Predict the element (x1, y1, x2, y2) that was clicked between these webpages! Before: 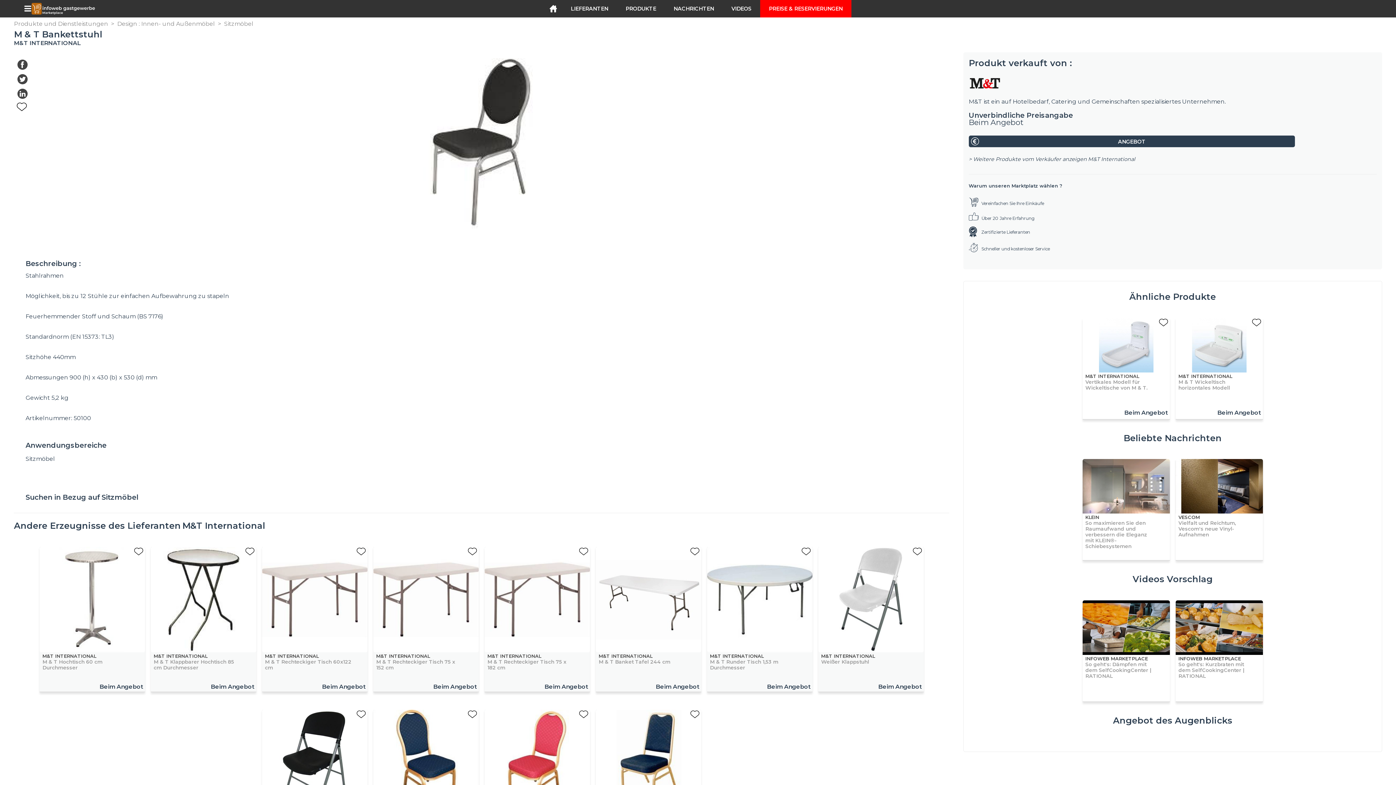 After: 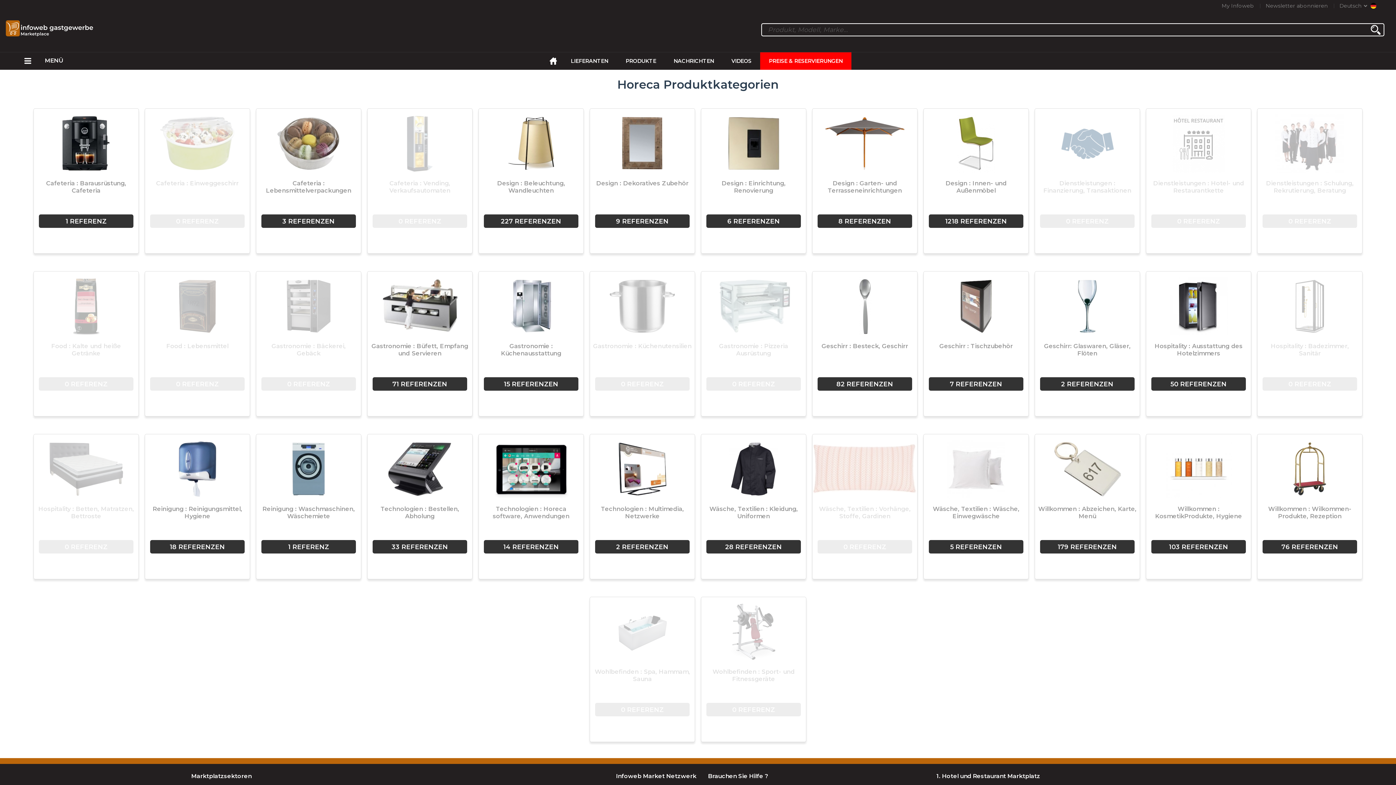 Action: bbox: (625, 0, 656, 17) label: PRODUKTE